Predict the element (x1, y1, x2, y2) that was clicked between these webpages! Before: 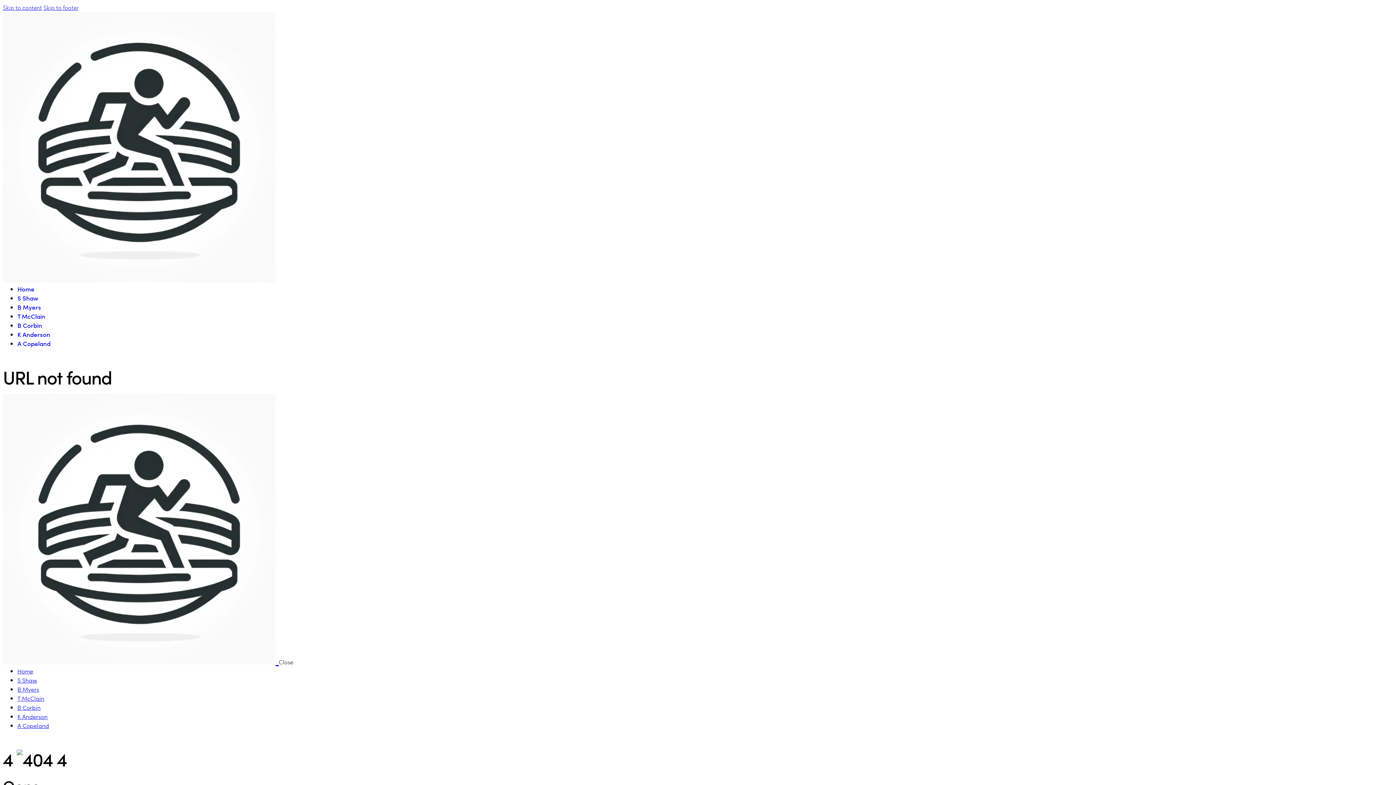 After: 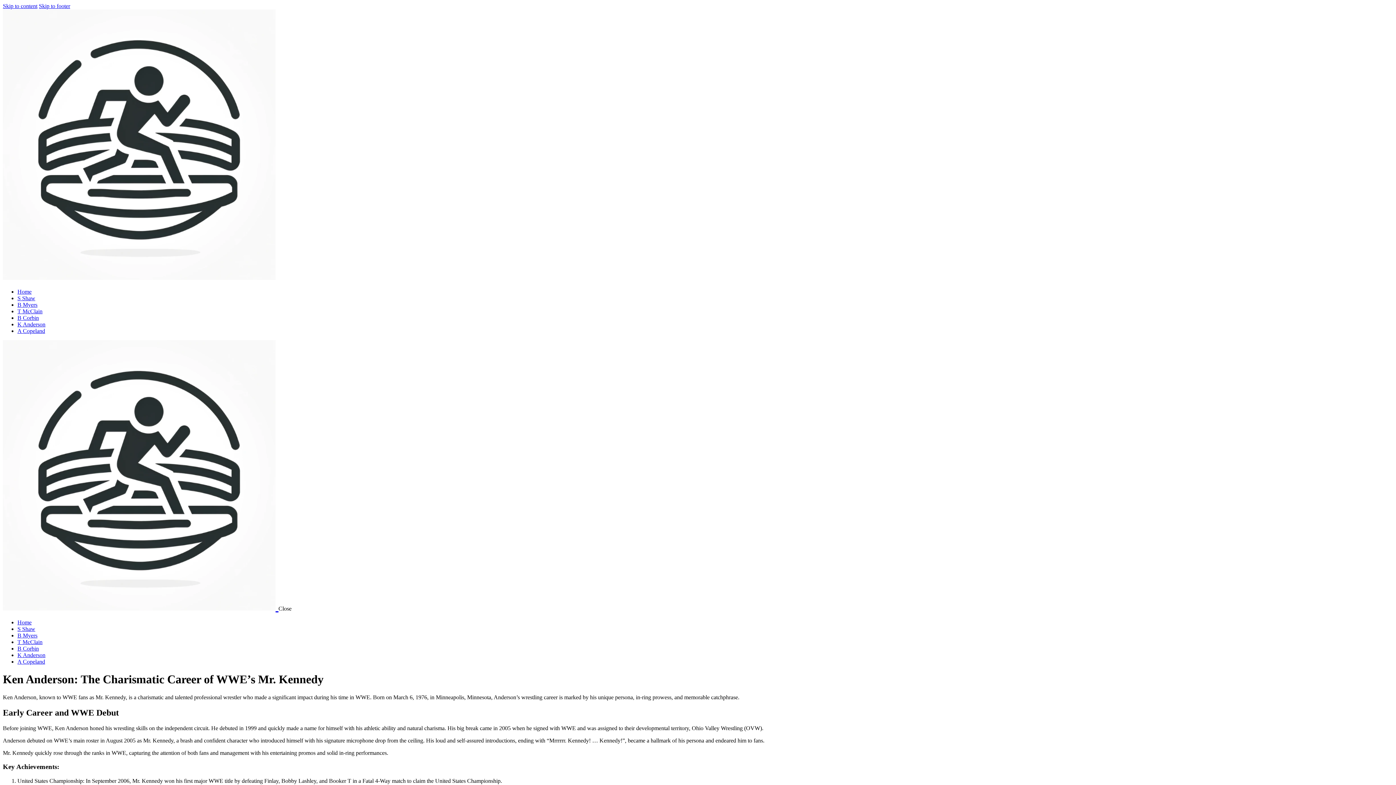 Action: label: K Anderson bbox: (17, 712, 47, 720)